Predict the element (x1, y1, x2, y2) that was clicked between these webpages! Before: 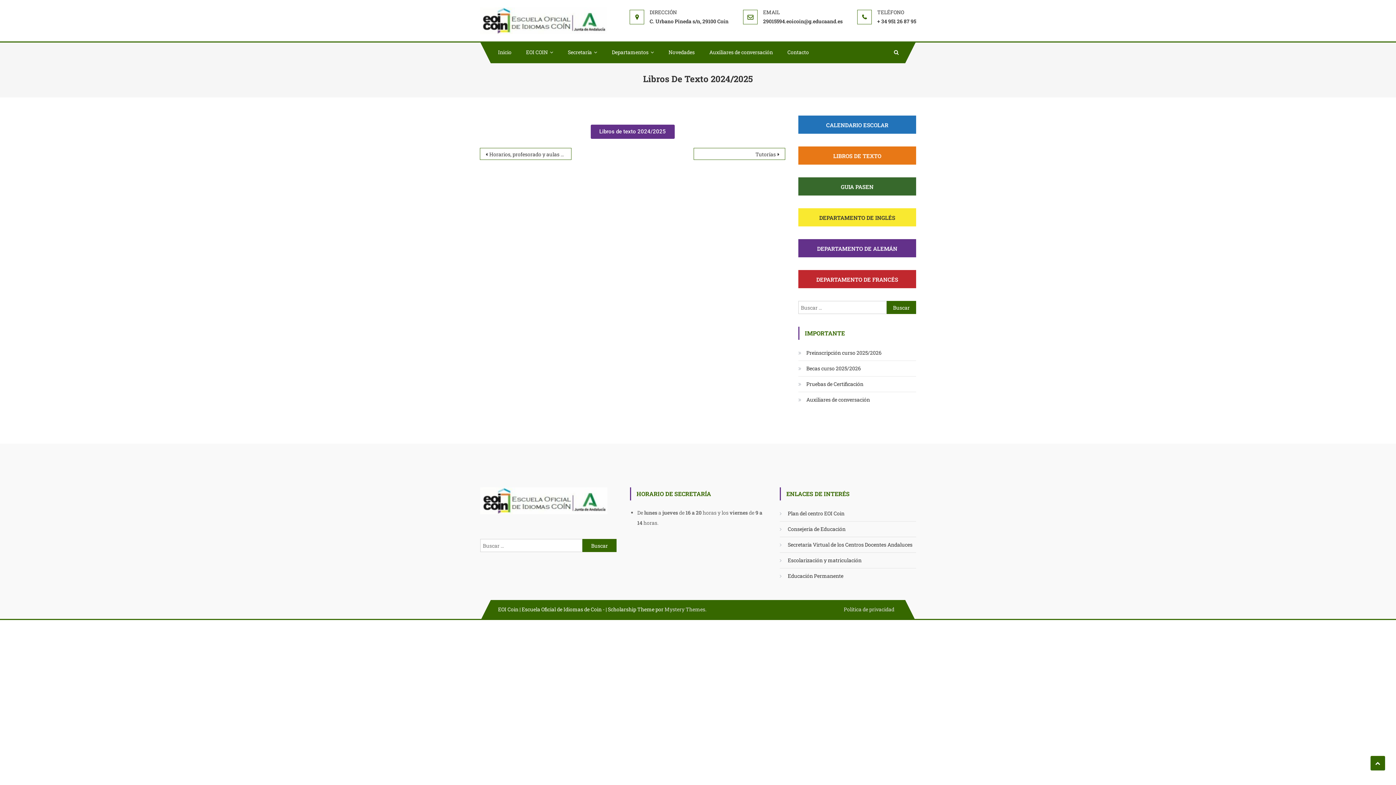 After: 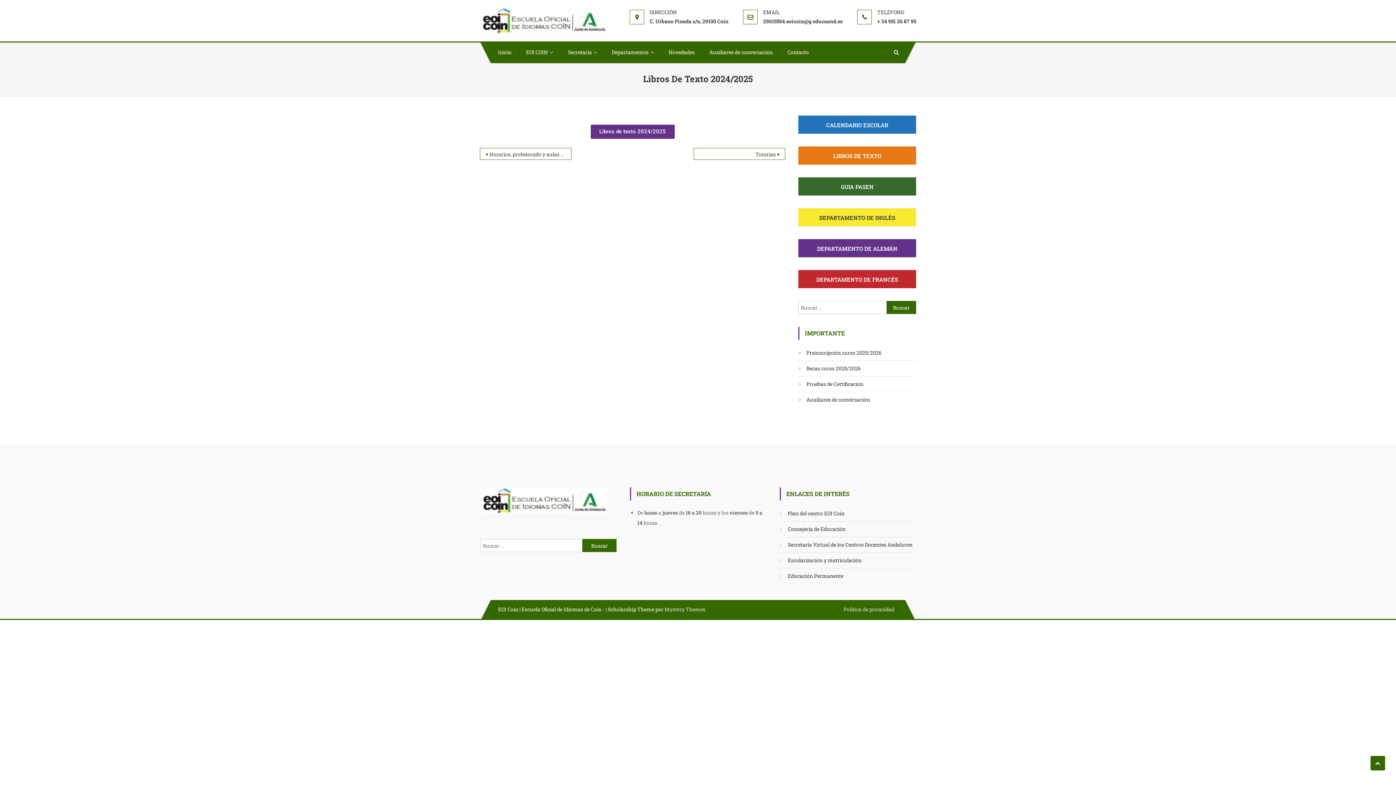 Action: label: DEPARTAMENTO DE ALEMÁN bbox: (817, 245, 897, 252)